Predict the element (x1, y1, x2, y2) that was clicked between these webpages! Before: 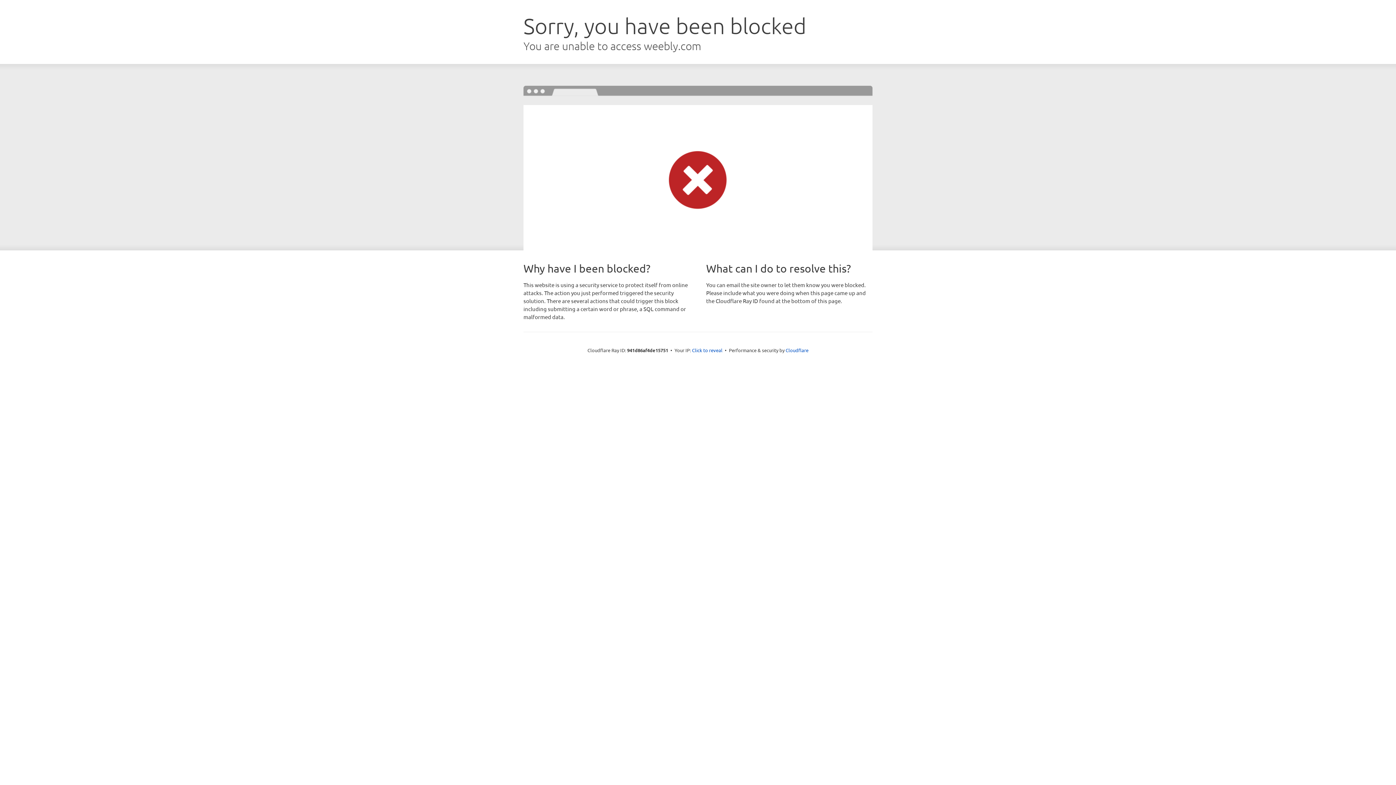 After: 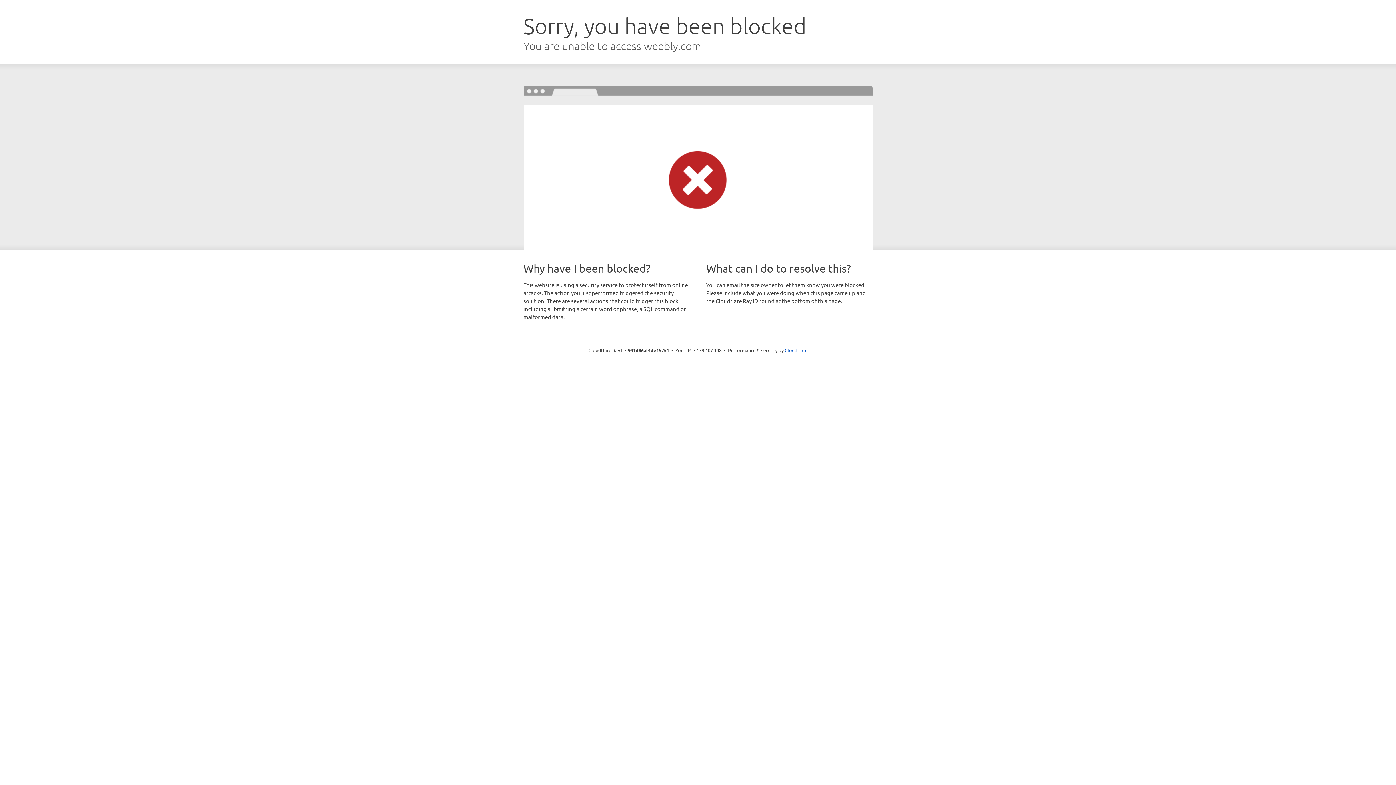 Action: bbox: (692, 346, 722, 353) label: Click to reveal